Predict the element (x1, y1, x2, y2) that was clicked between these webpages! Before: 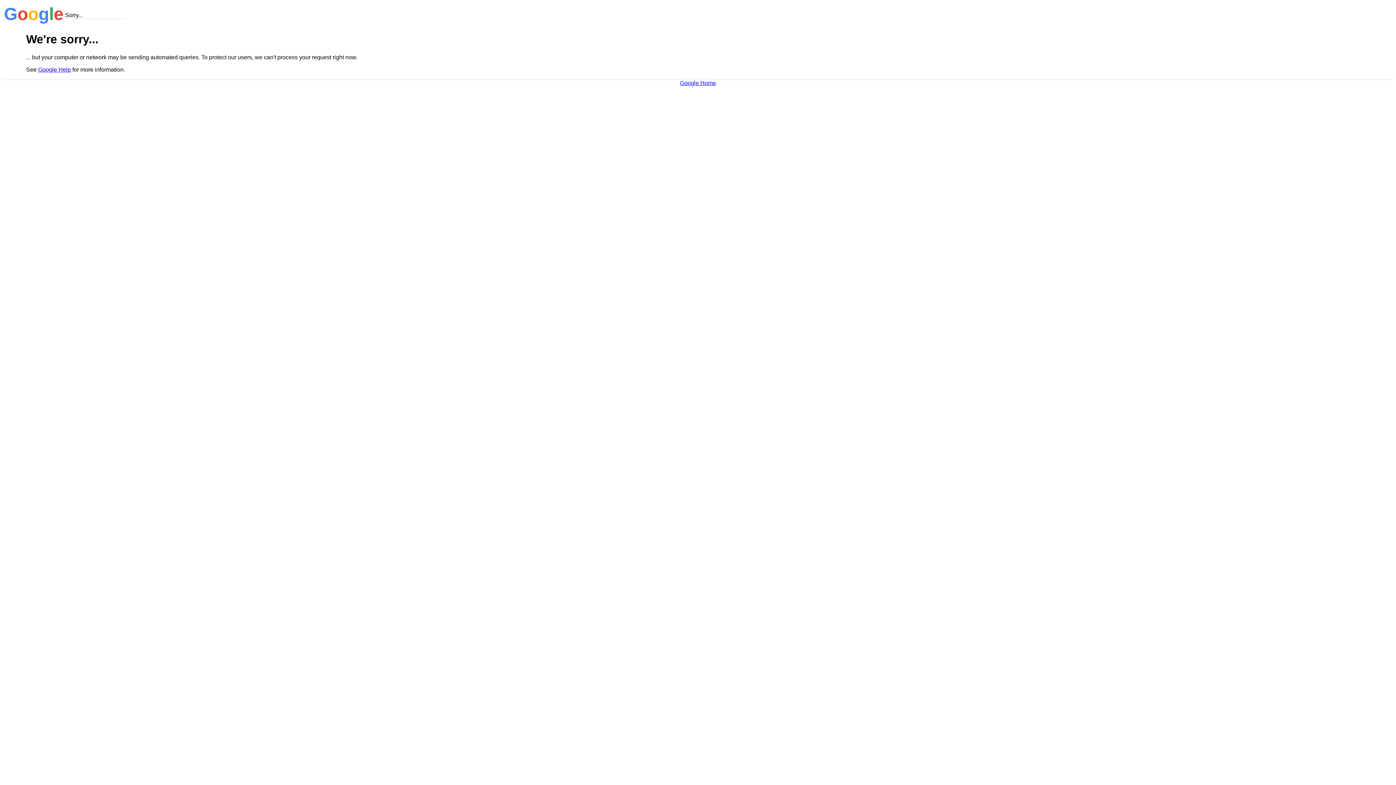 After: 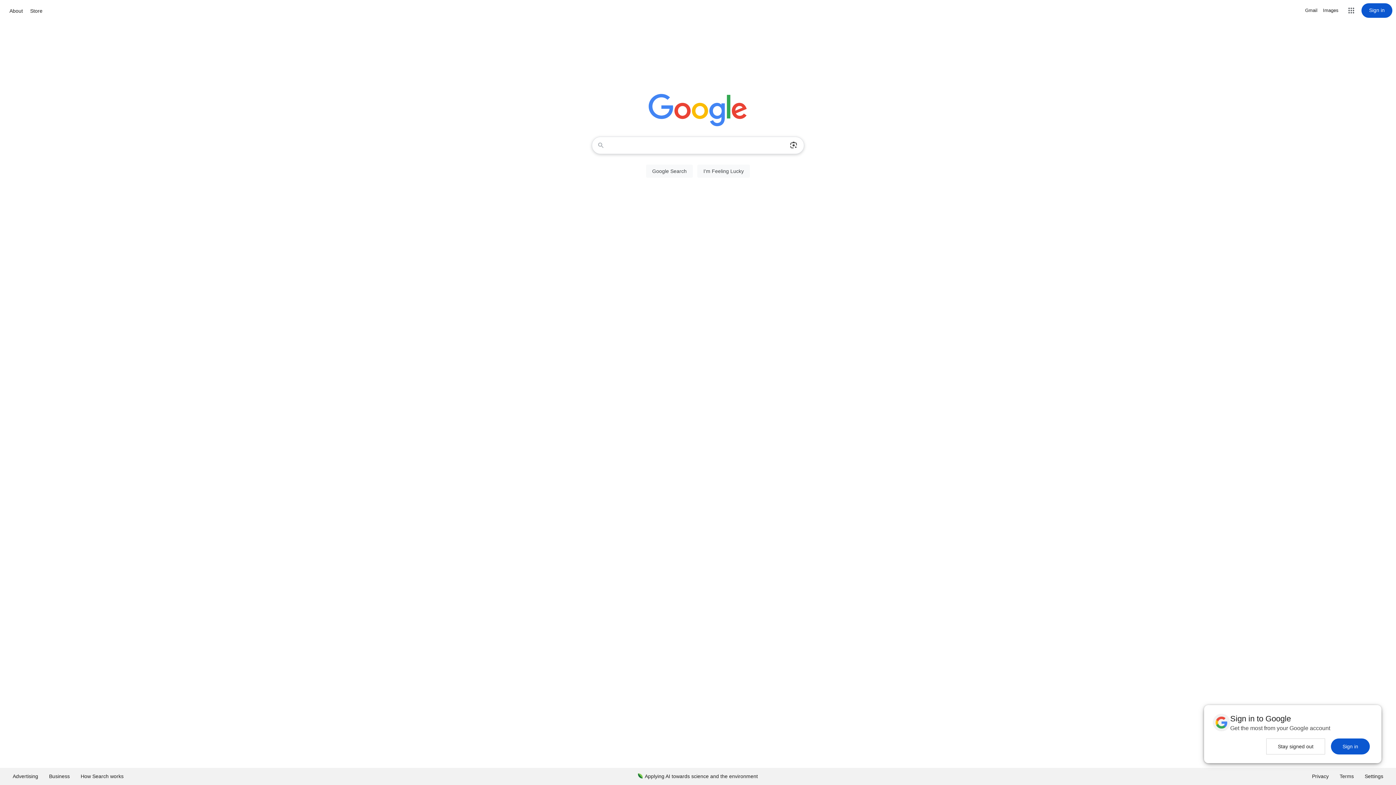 Action: label: Google Home bbox: (680, 79, 716, 86)